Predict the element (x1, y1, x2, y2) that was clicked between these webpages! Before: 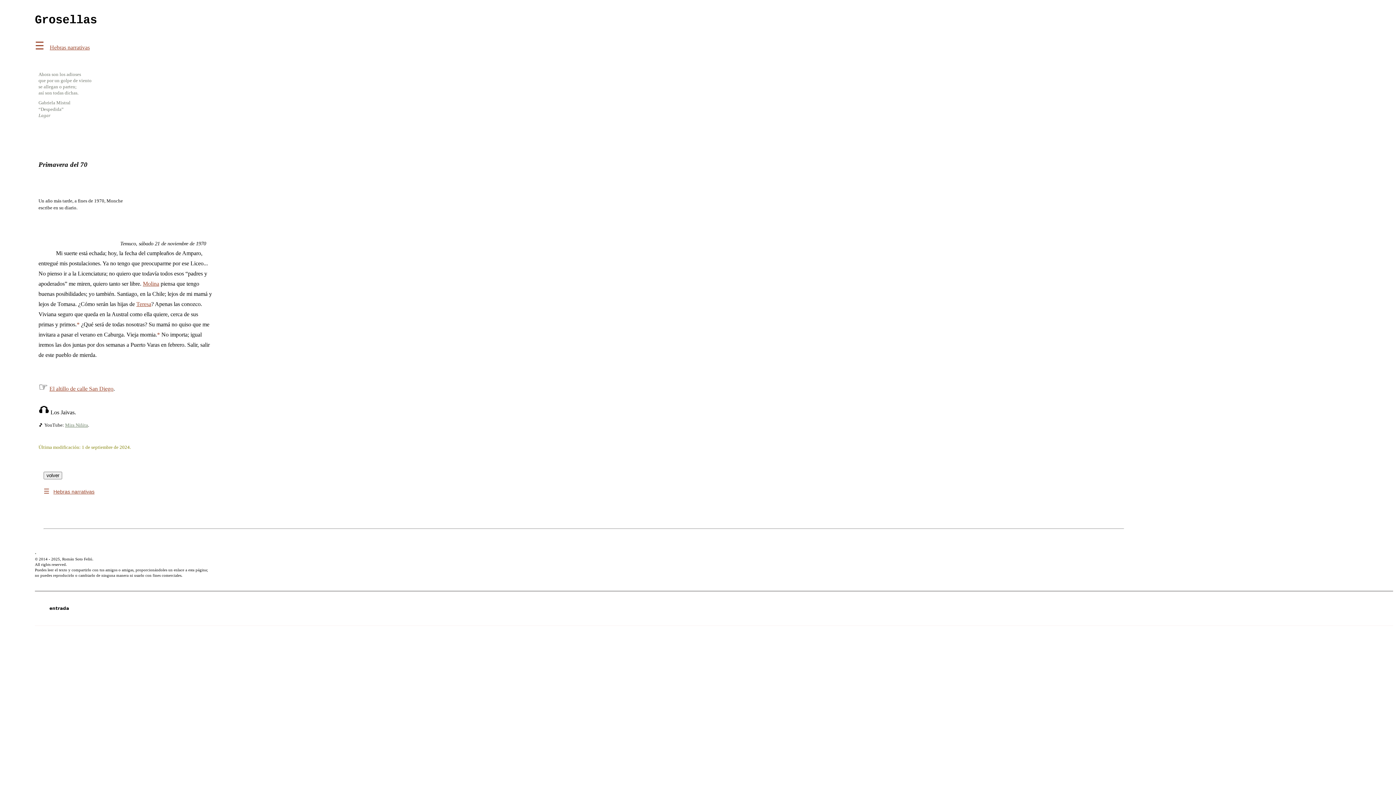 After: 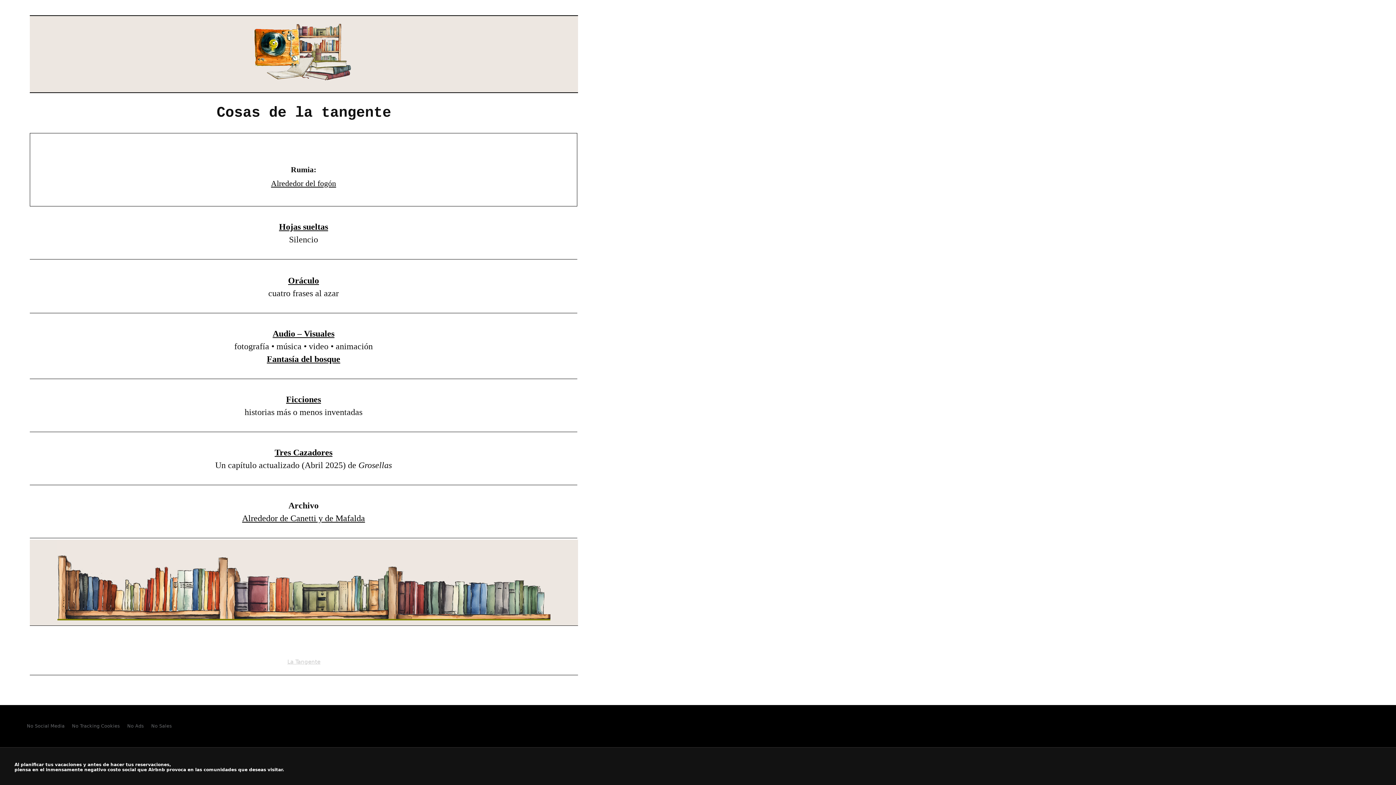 Action: bbox: (34, 551, 36, 555) label: •